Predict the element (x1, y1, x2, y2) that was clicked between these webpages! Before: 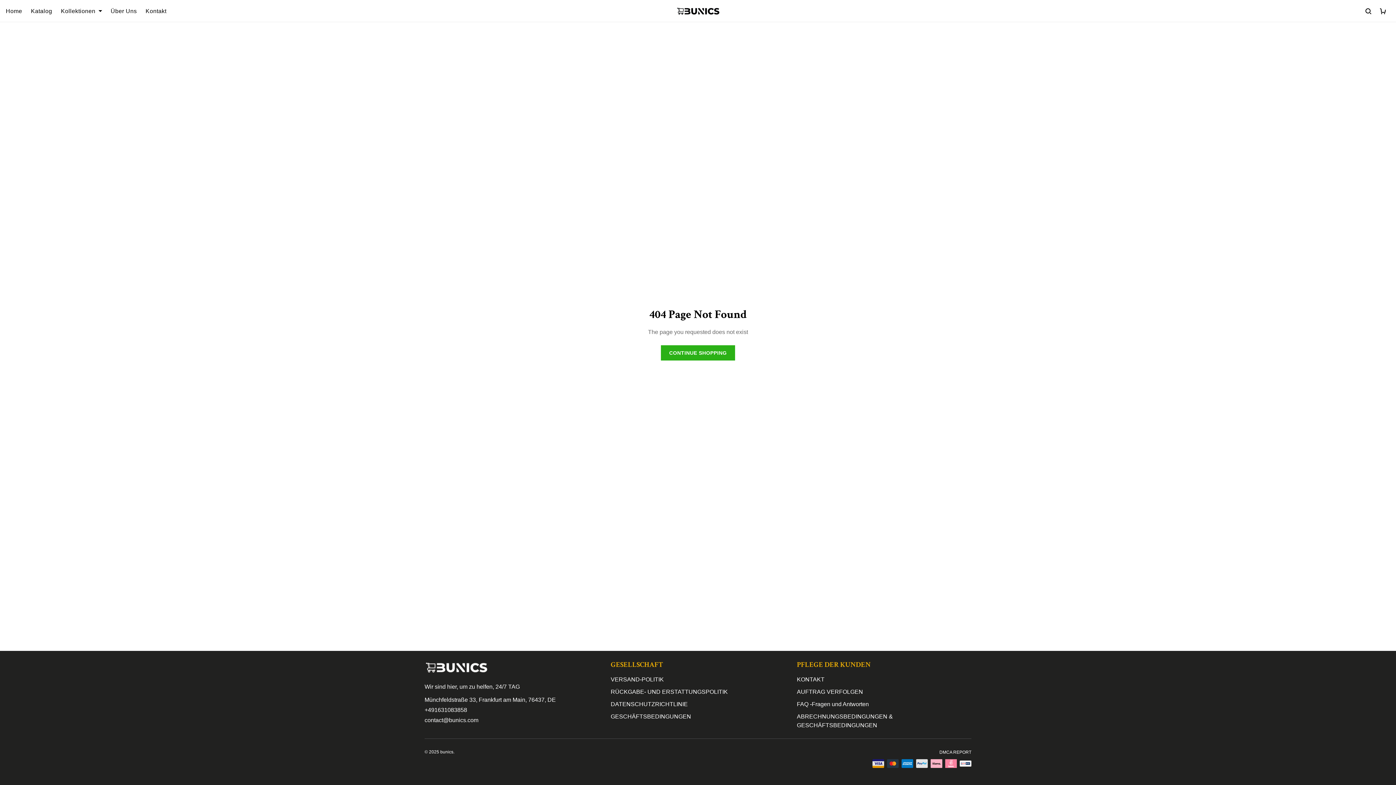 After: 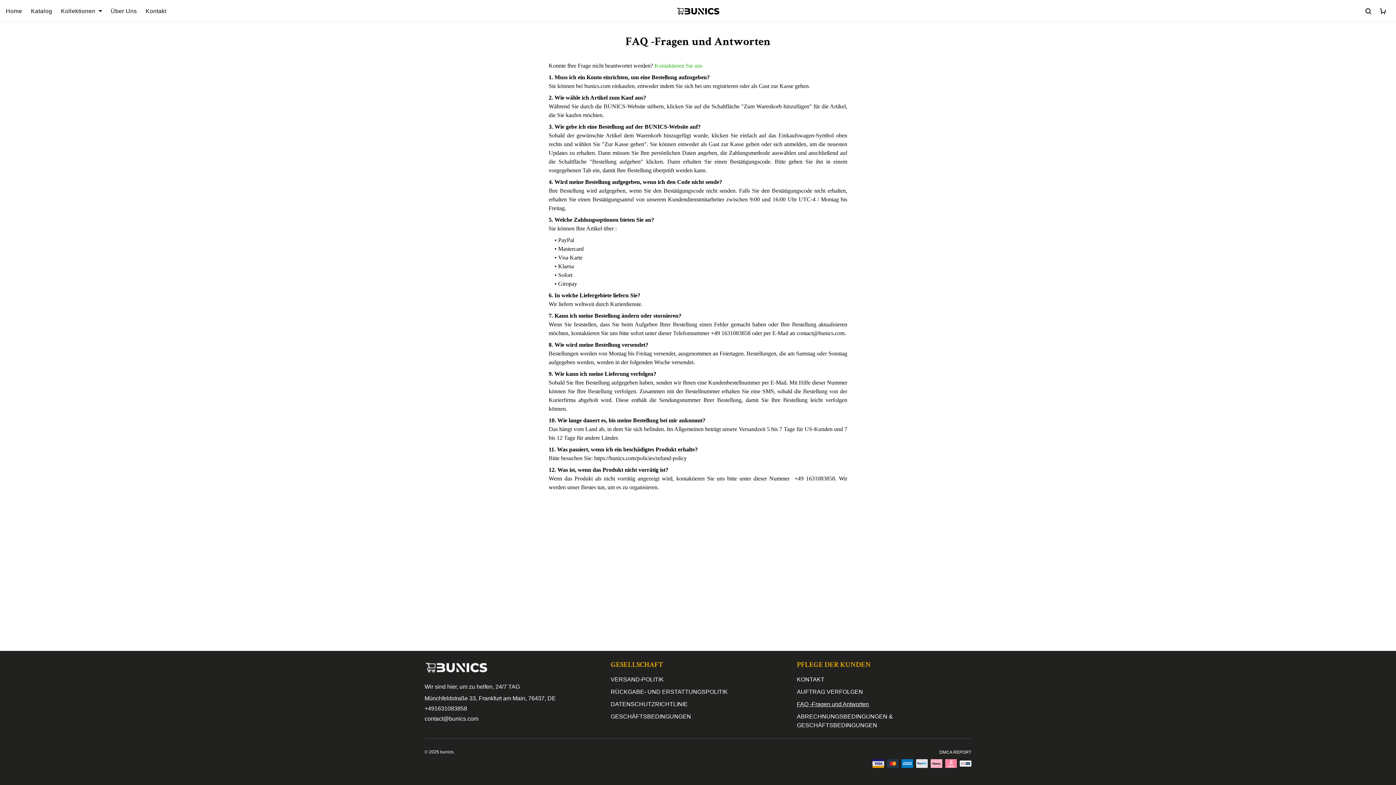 Action: label: FAQ -Fragen und Antworten bbox: (797, 701, 869, 707)